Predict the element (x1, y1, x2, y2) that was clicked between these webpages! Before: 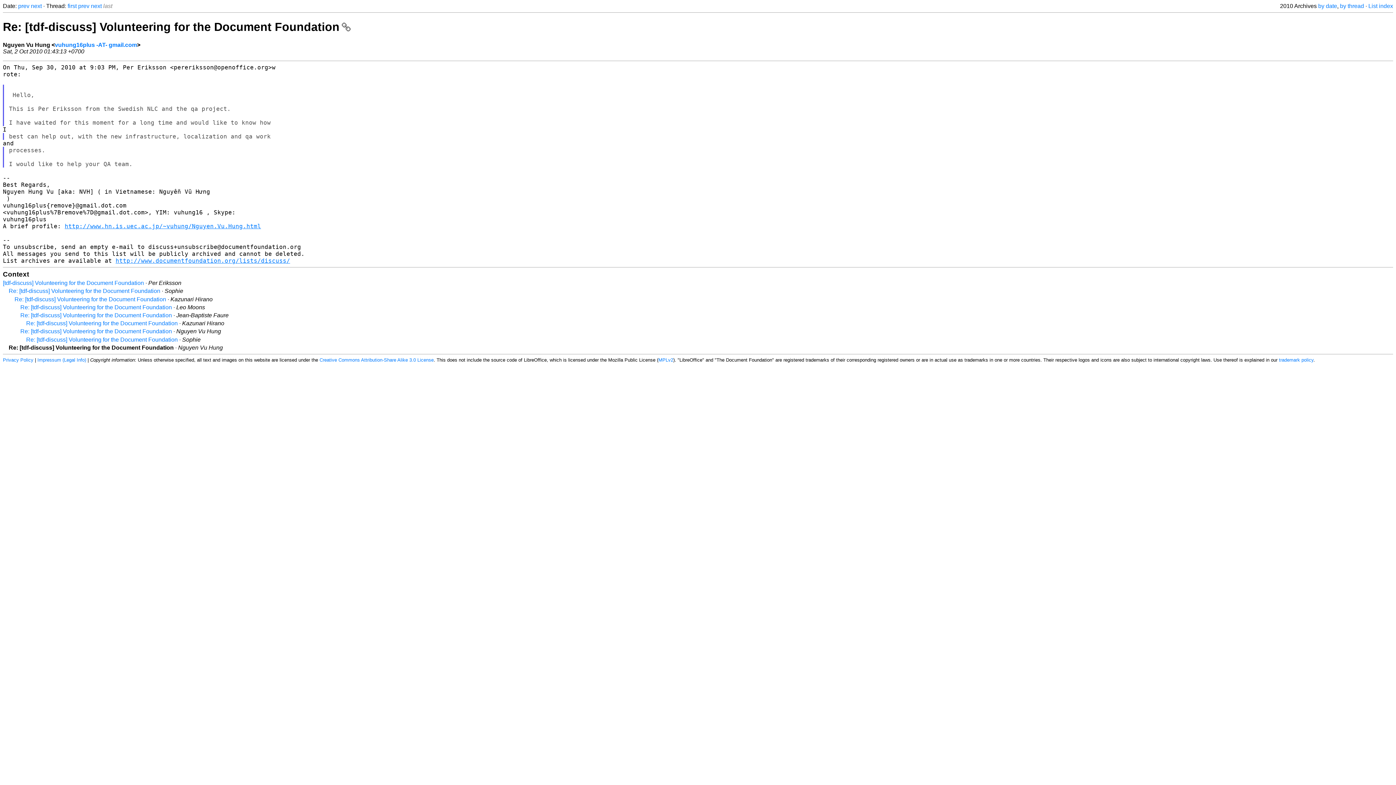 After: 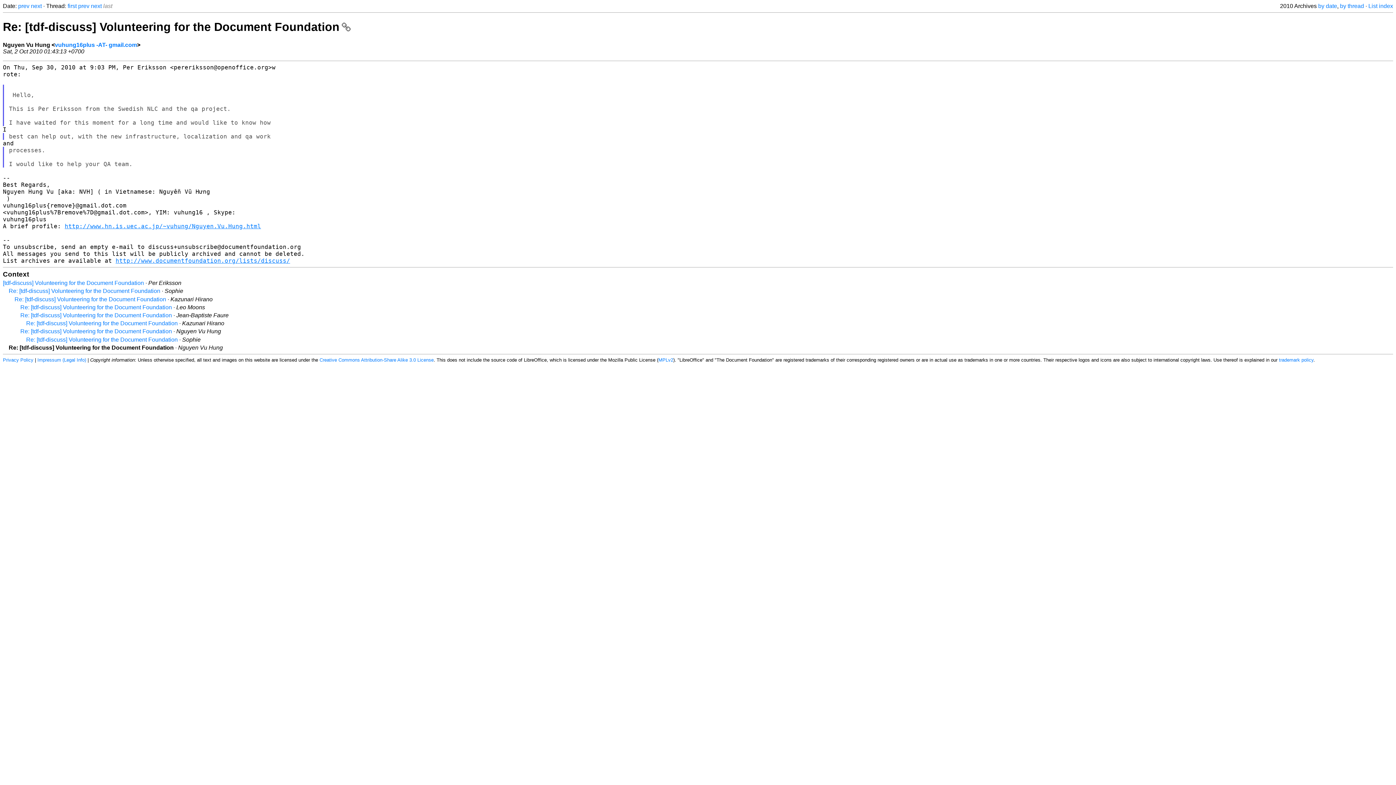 Action: bbox: (2, 20, 350, 33) label: Re: [tdf-discuss] Volunteering for the Document Foundation